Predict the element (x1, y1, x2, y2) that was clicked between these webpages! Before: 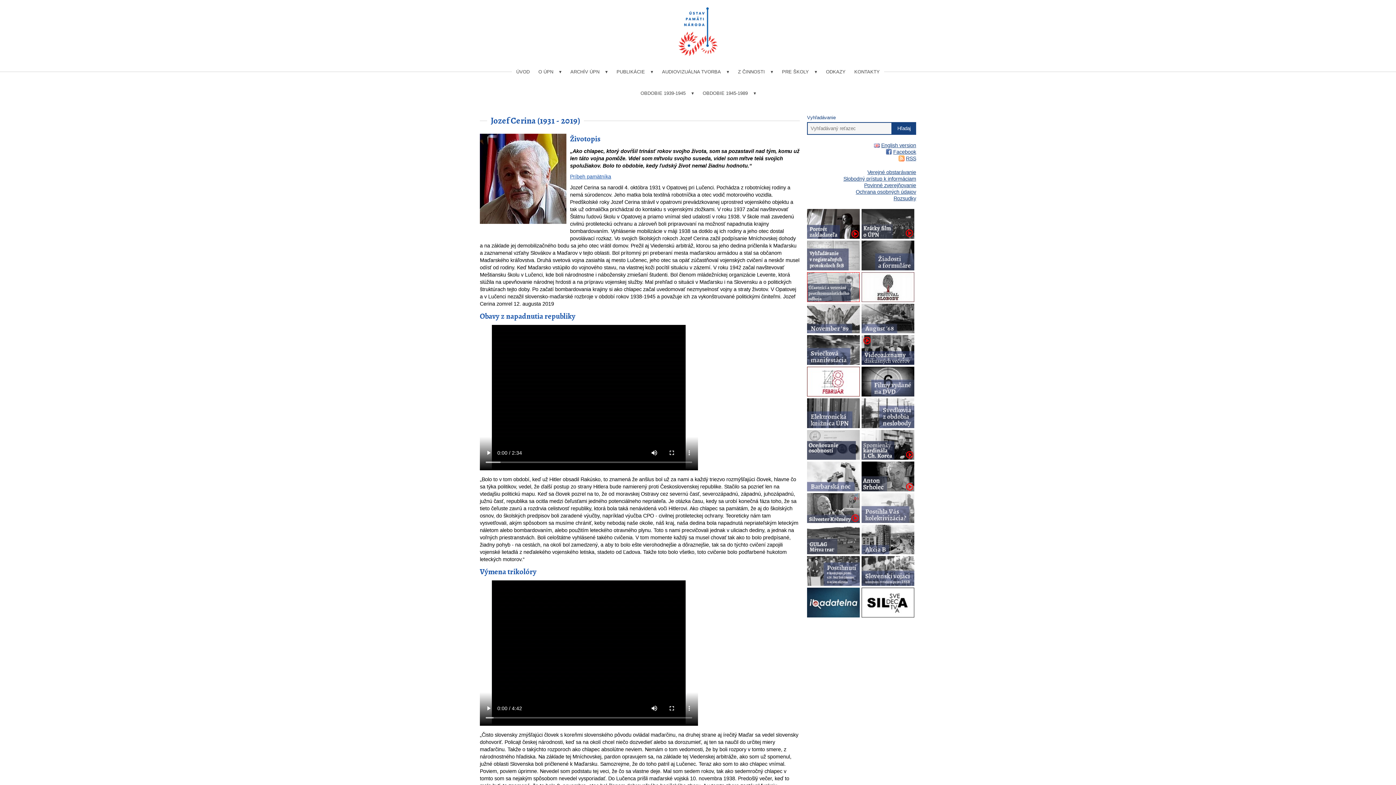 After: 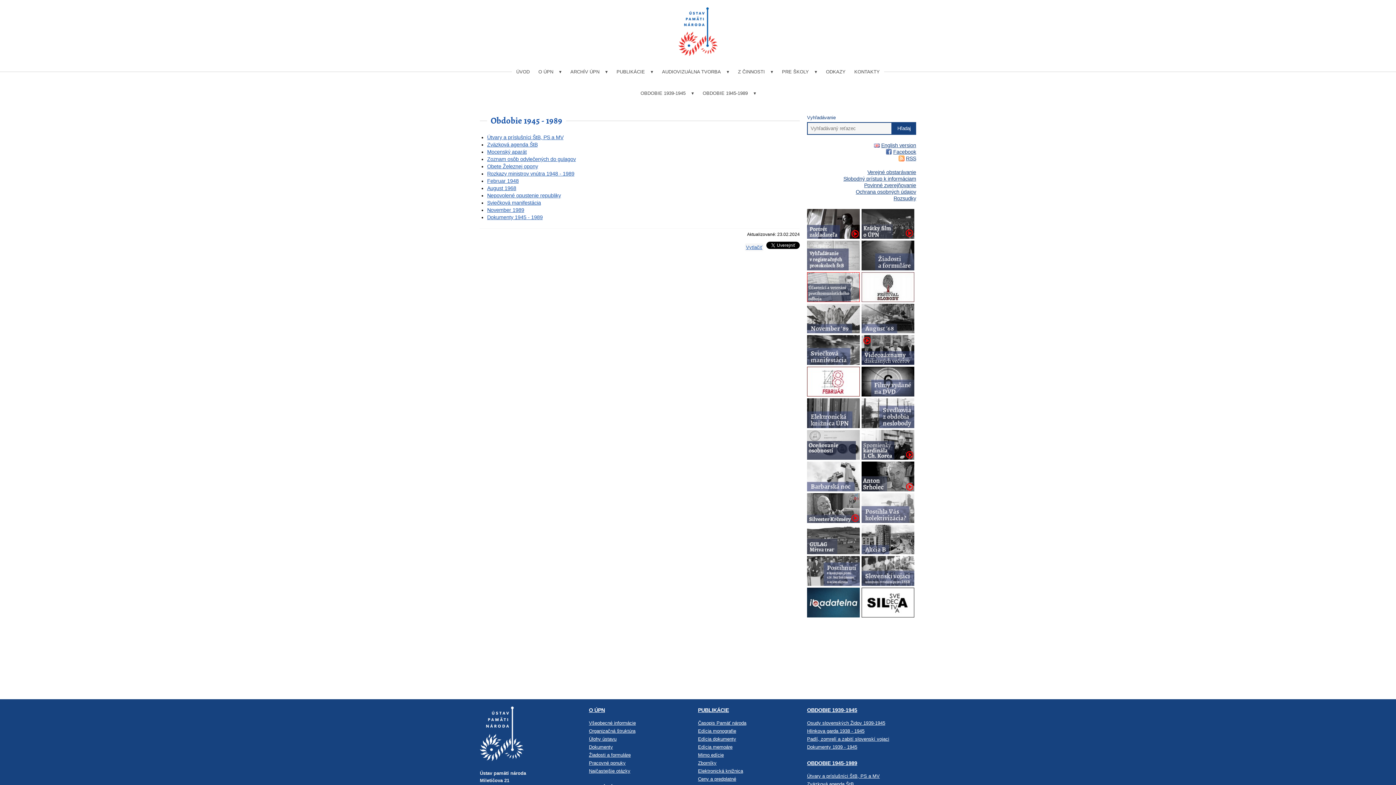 Action: label: OBDOBIE 1945-1989 bbox: (698, 86, 760, 100)